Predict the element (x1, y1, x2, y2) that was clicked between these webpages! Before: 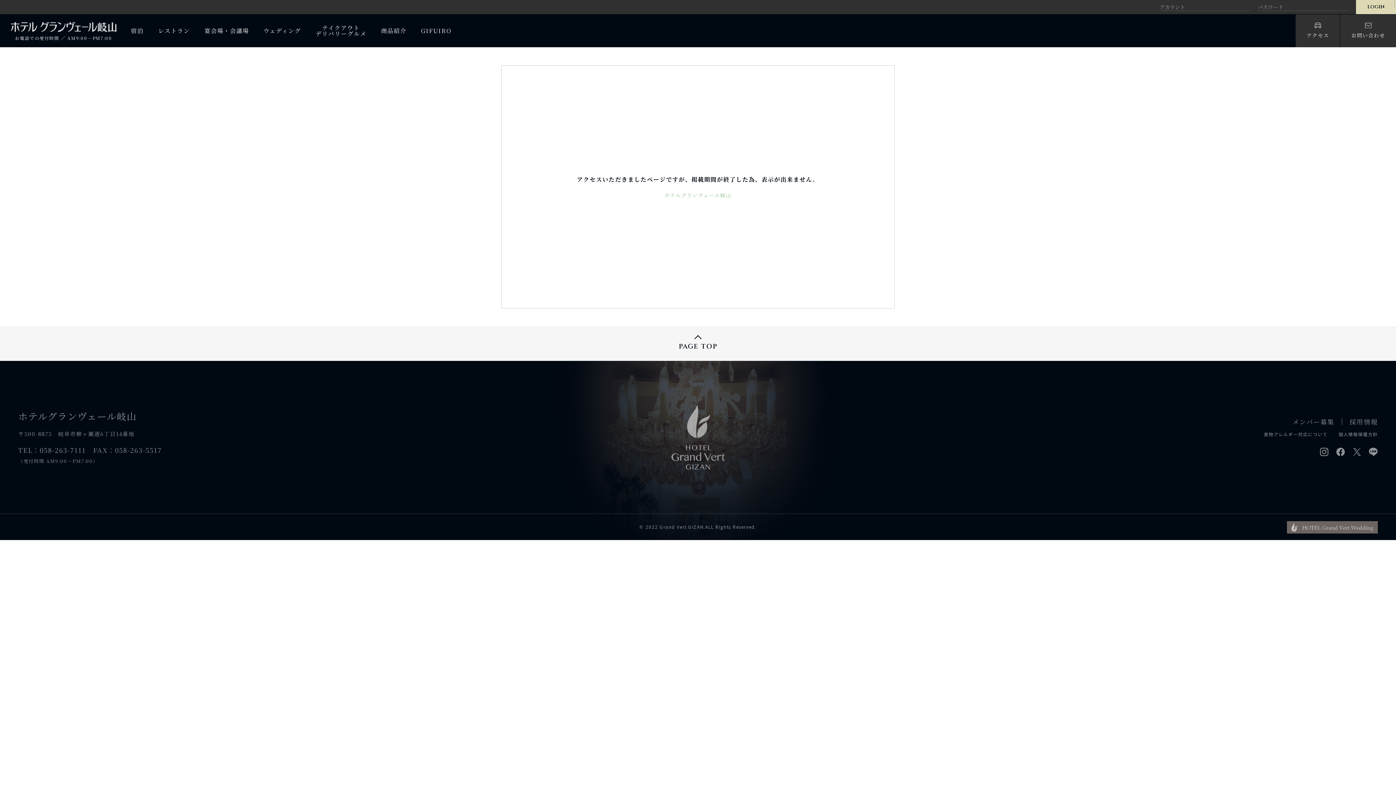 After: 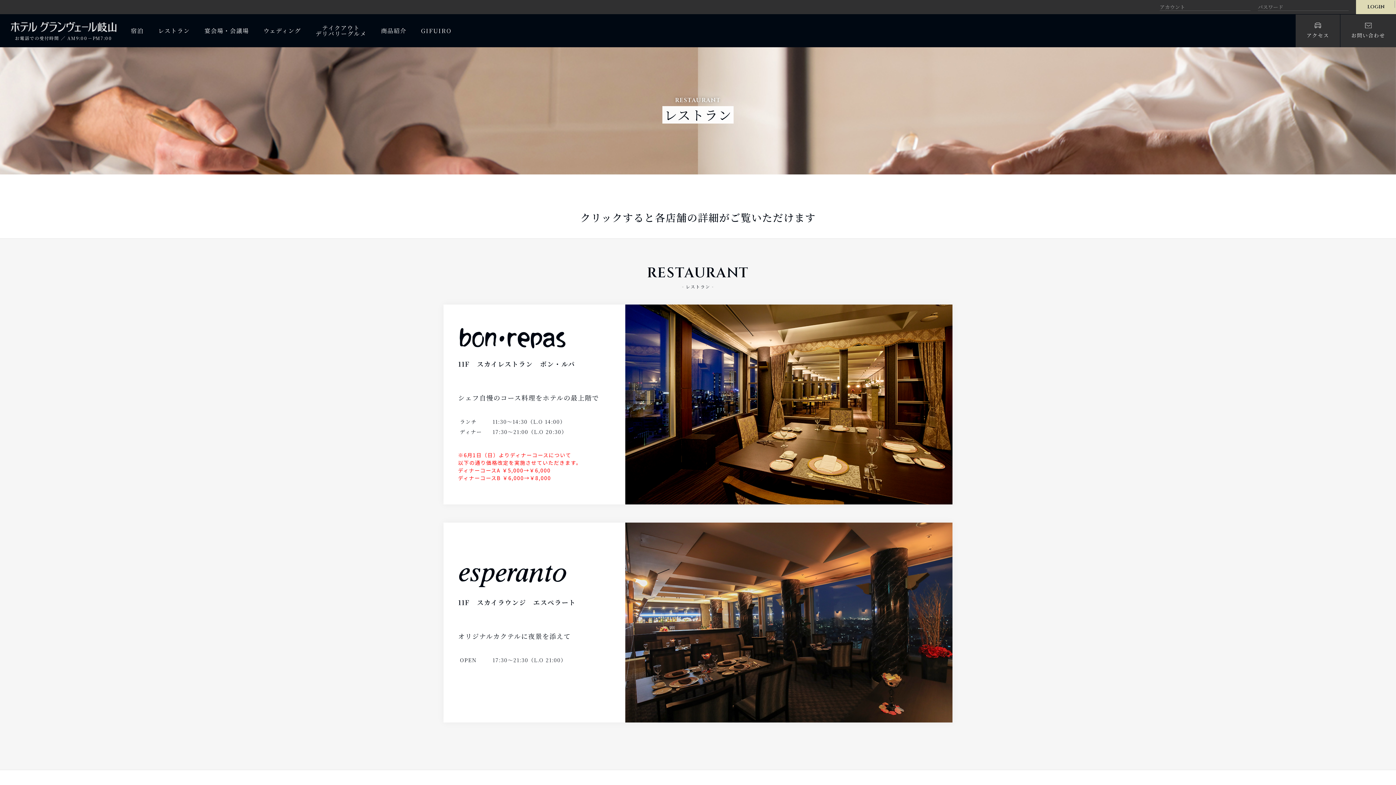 Action: bbox: (150, 28, 197, 33) label: レストラン